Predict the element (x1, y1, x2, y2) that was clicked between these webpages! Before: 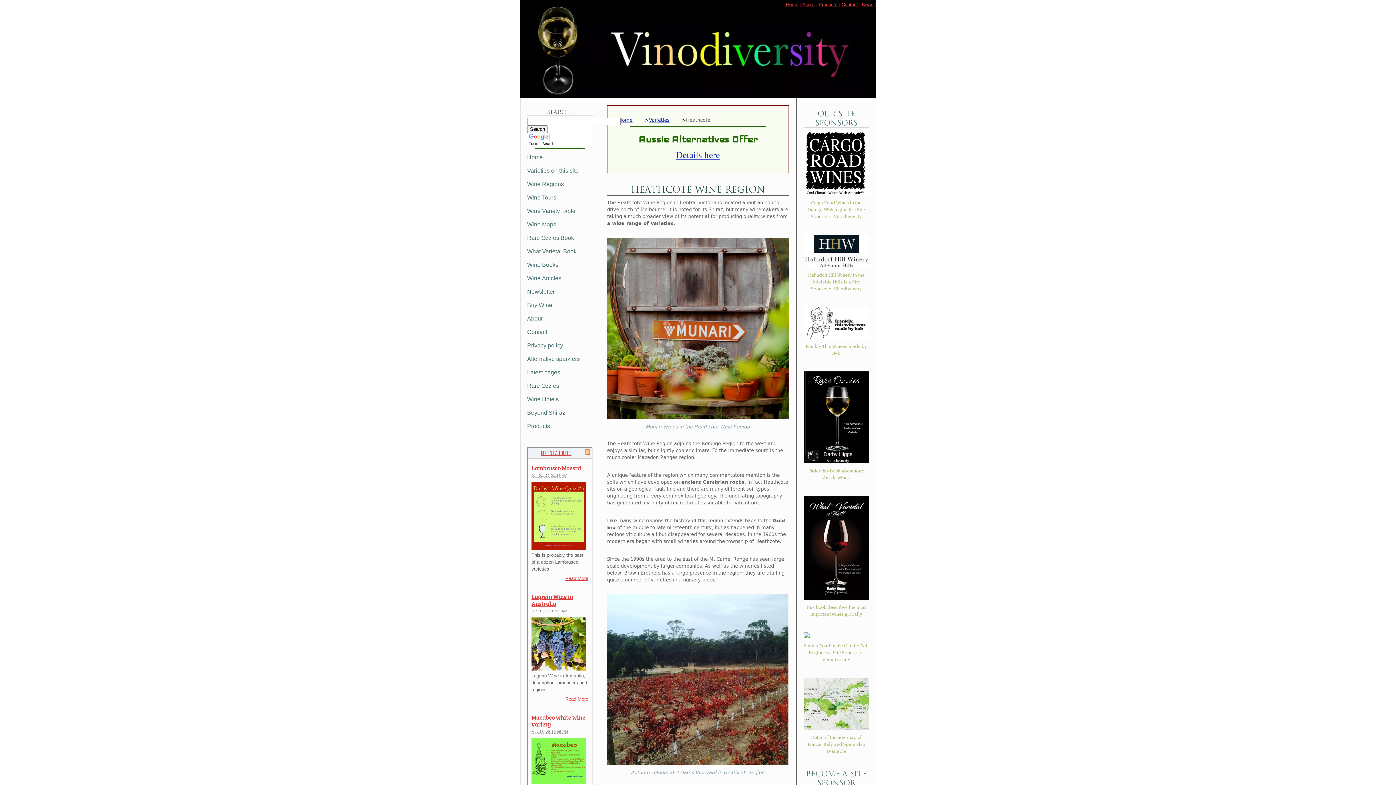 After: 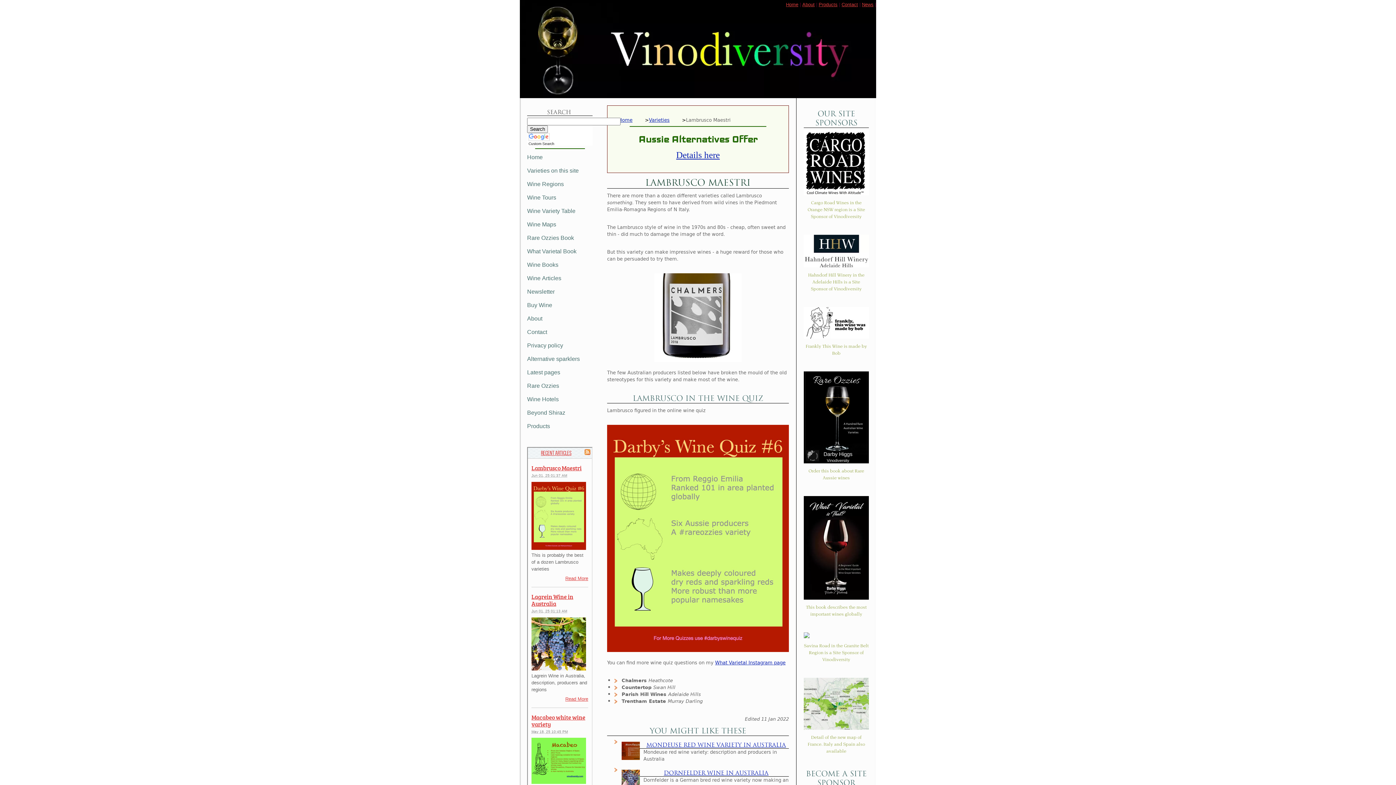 Action: bbox: (531, 546, 586, 551)